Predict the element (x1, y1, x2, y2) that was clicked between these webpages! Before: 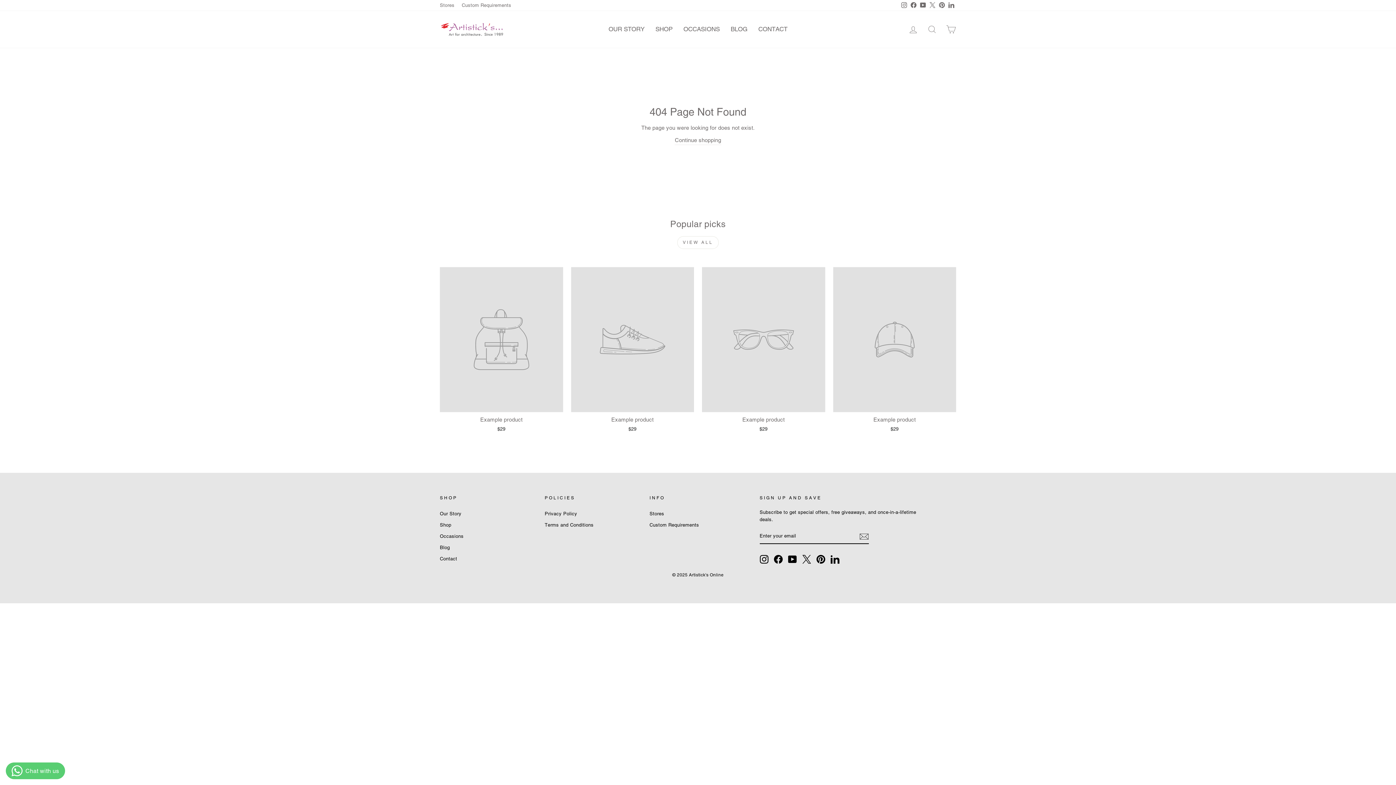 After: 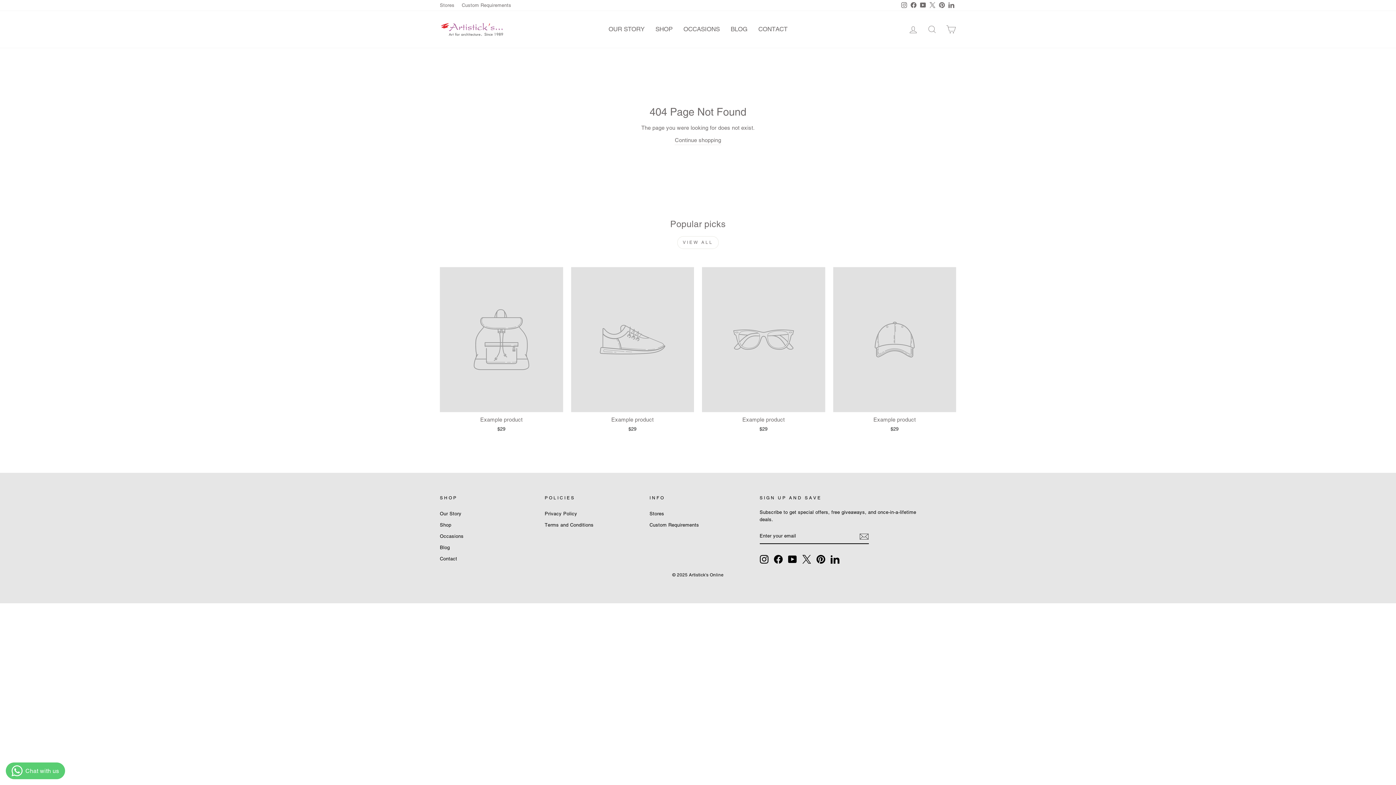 Action: label: Pinterest bbox: (816, 555, 825, 563)